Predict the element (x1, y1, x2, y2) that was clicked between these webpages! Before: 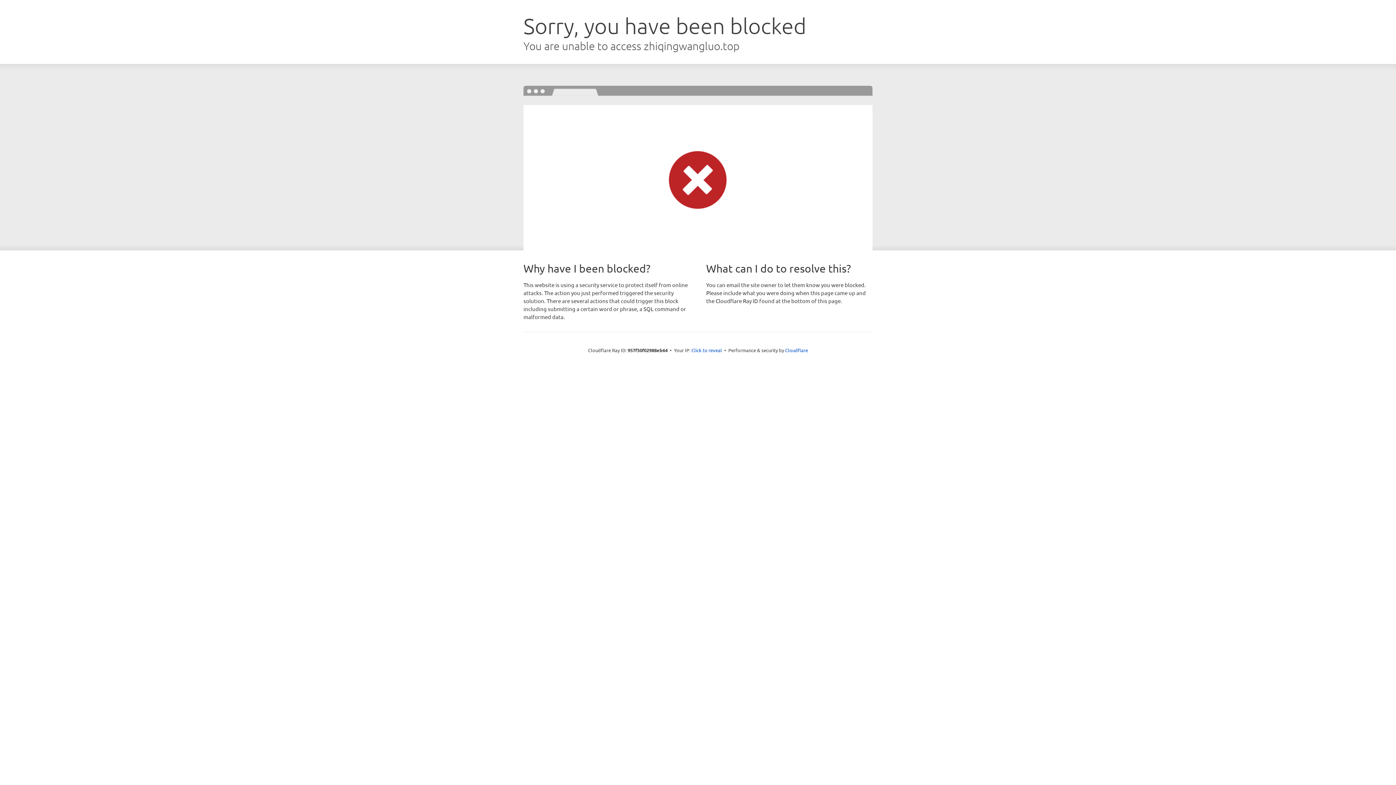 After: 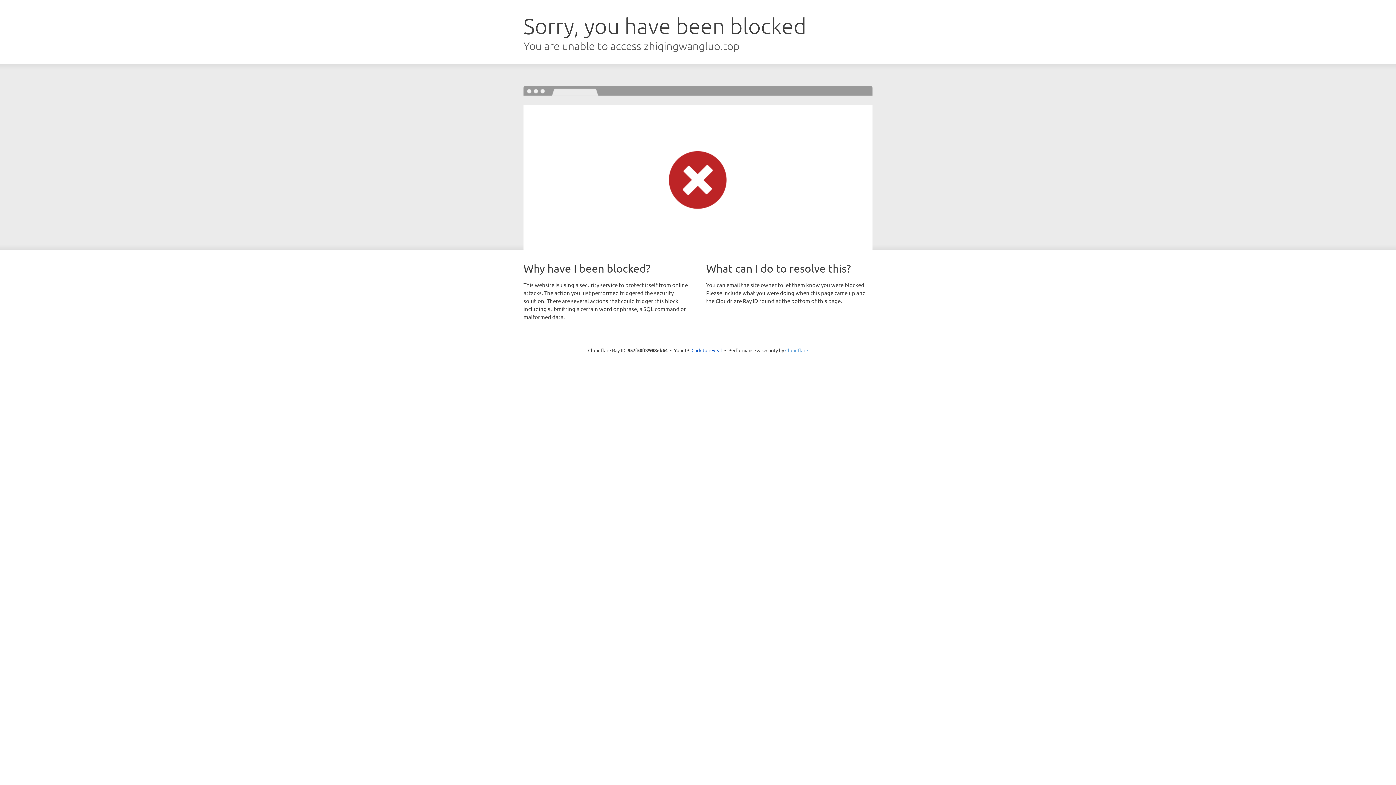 Action: label: Cloudflare bbox: (785, 347, 808, 353)